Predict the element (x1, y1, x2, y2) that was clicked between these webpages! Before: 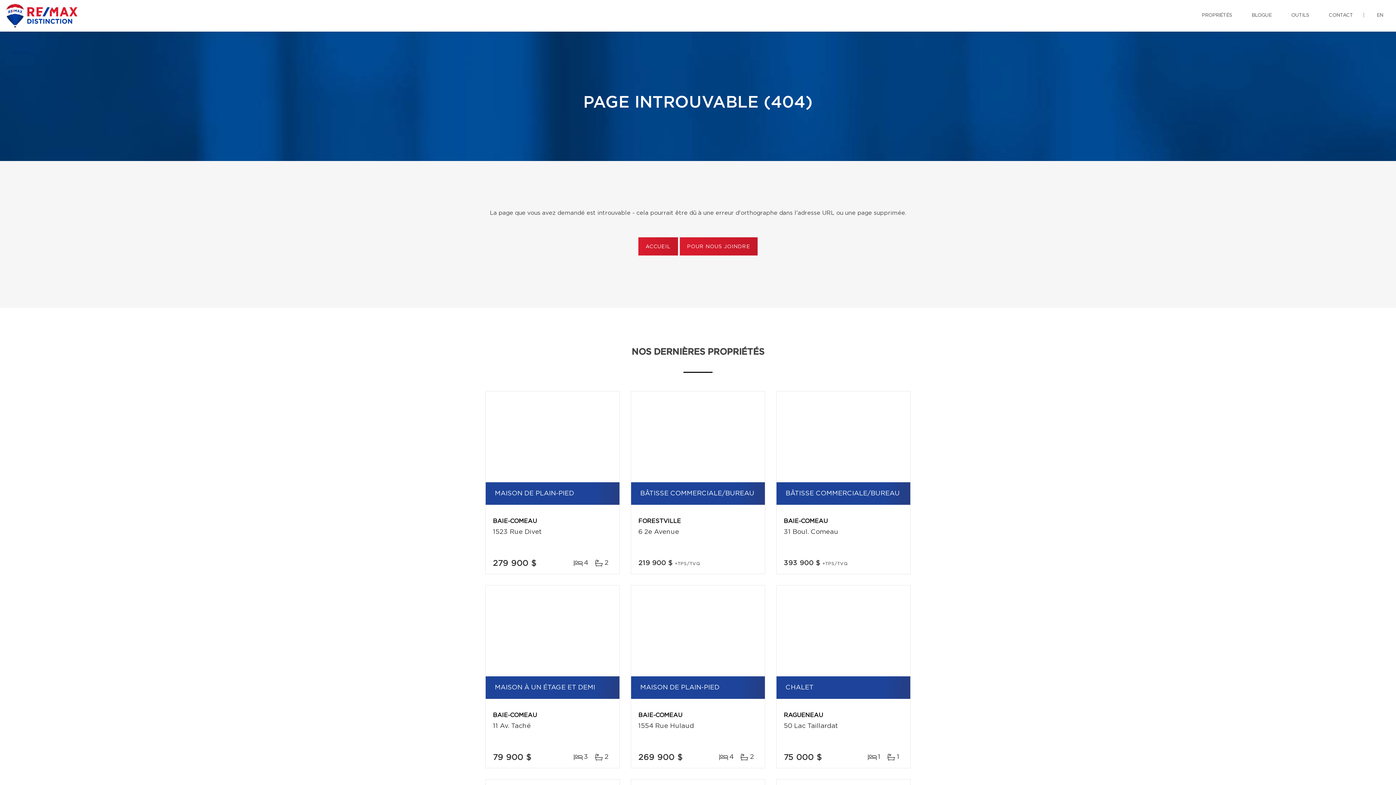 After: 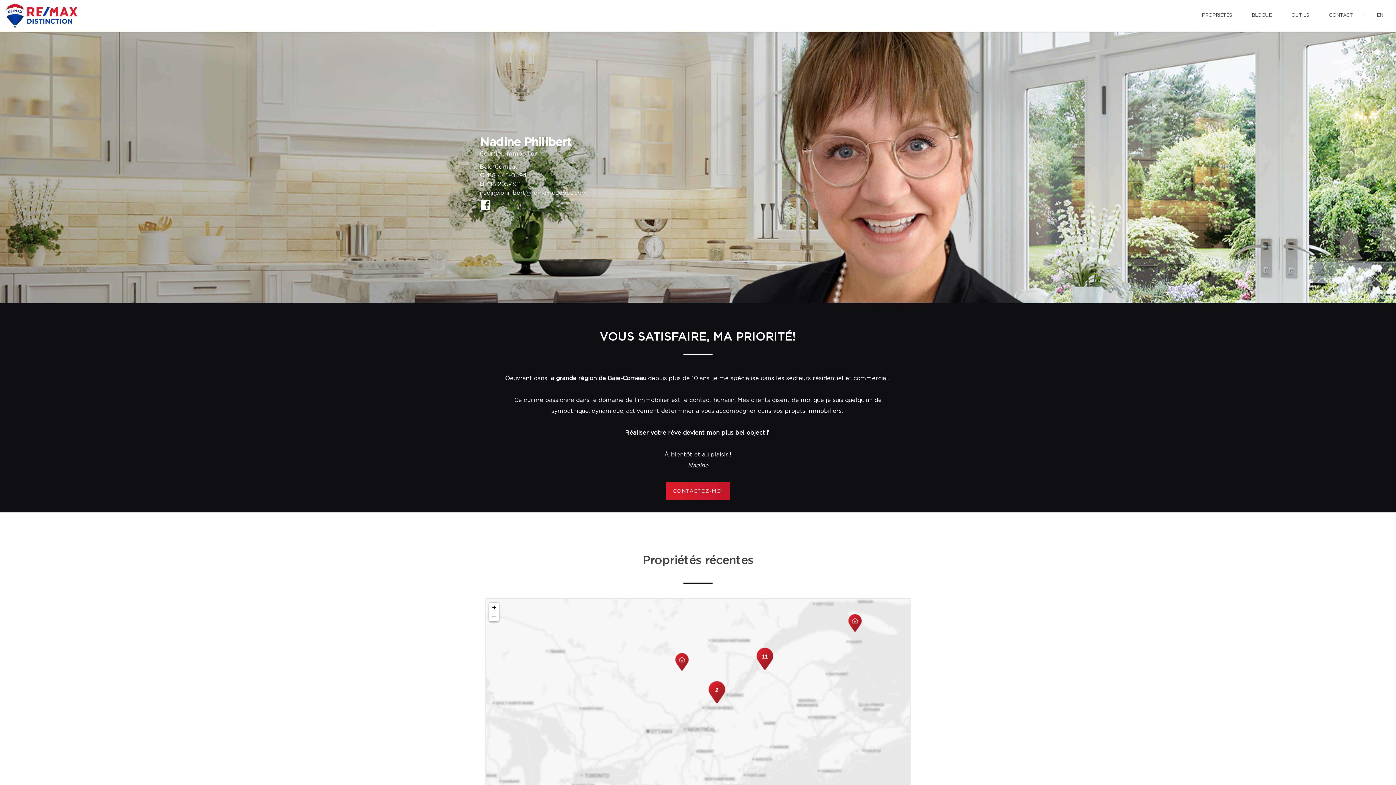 Action: bbox: (0, 0, 79, 31)